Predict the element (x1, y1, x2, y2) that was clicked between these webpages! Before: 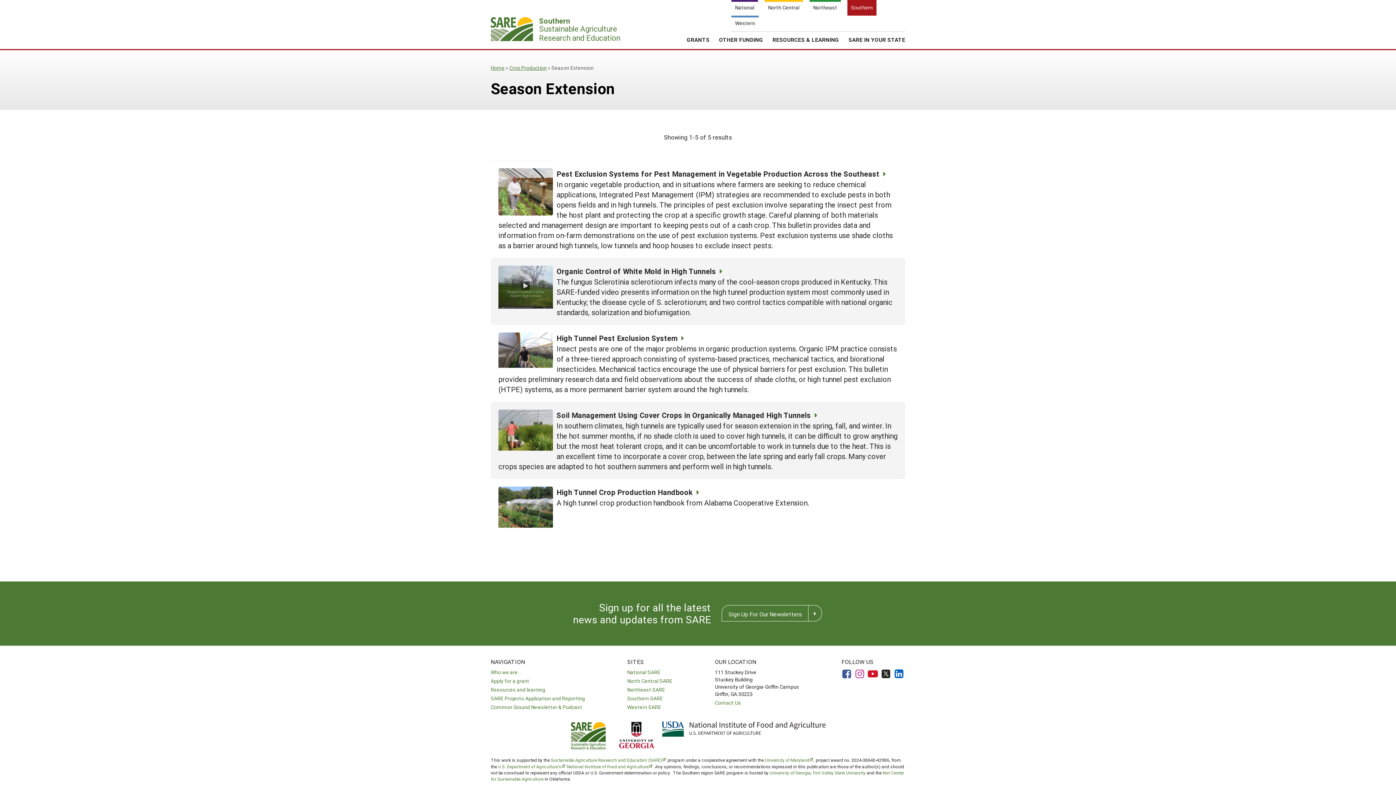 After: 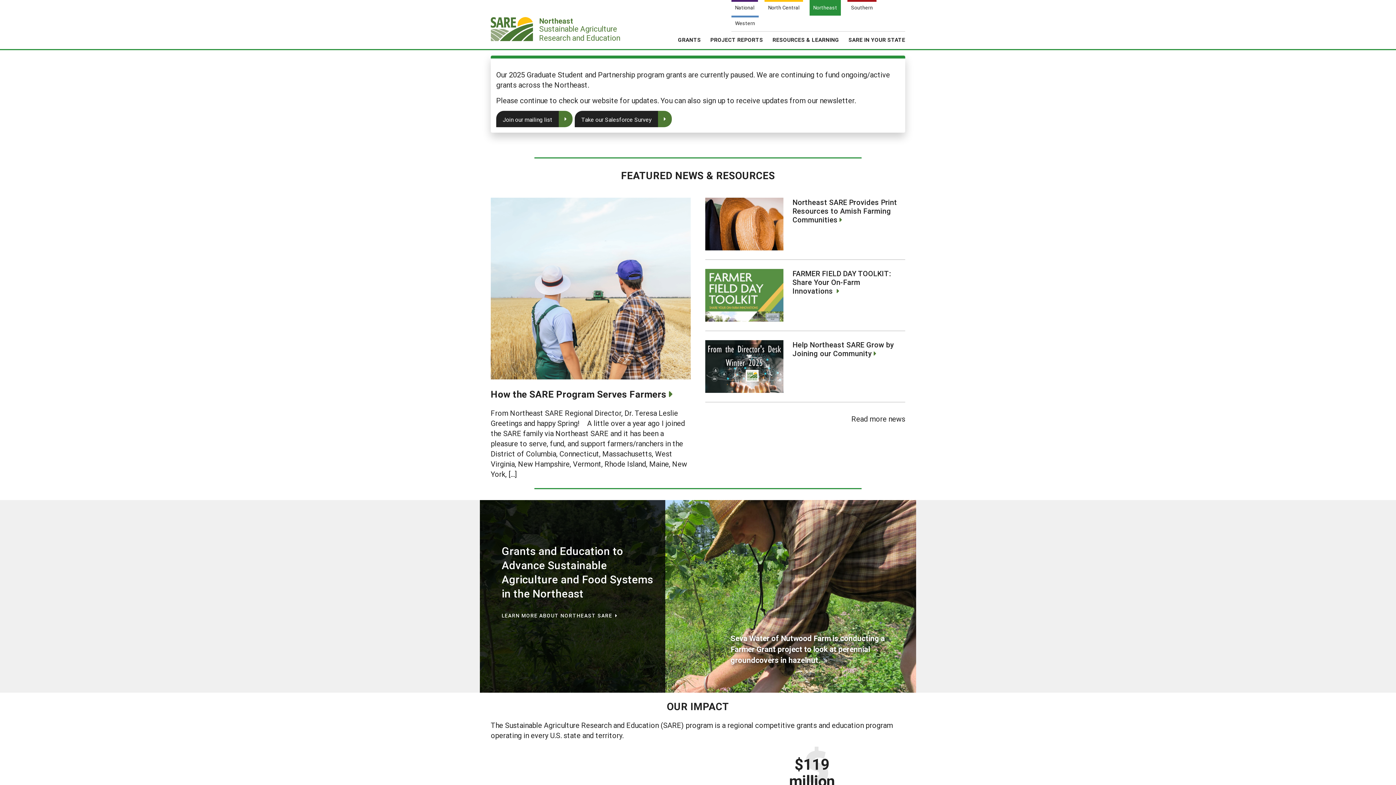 Action: bbox: (627, 686, 665, 693) label: Northeast SARE